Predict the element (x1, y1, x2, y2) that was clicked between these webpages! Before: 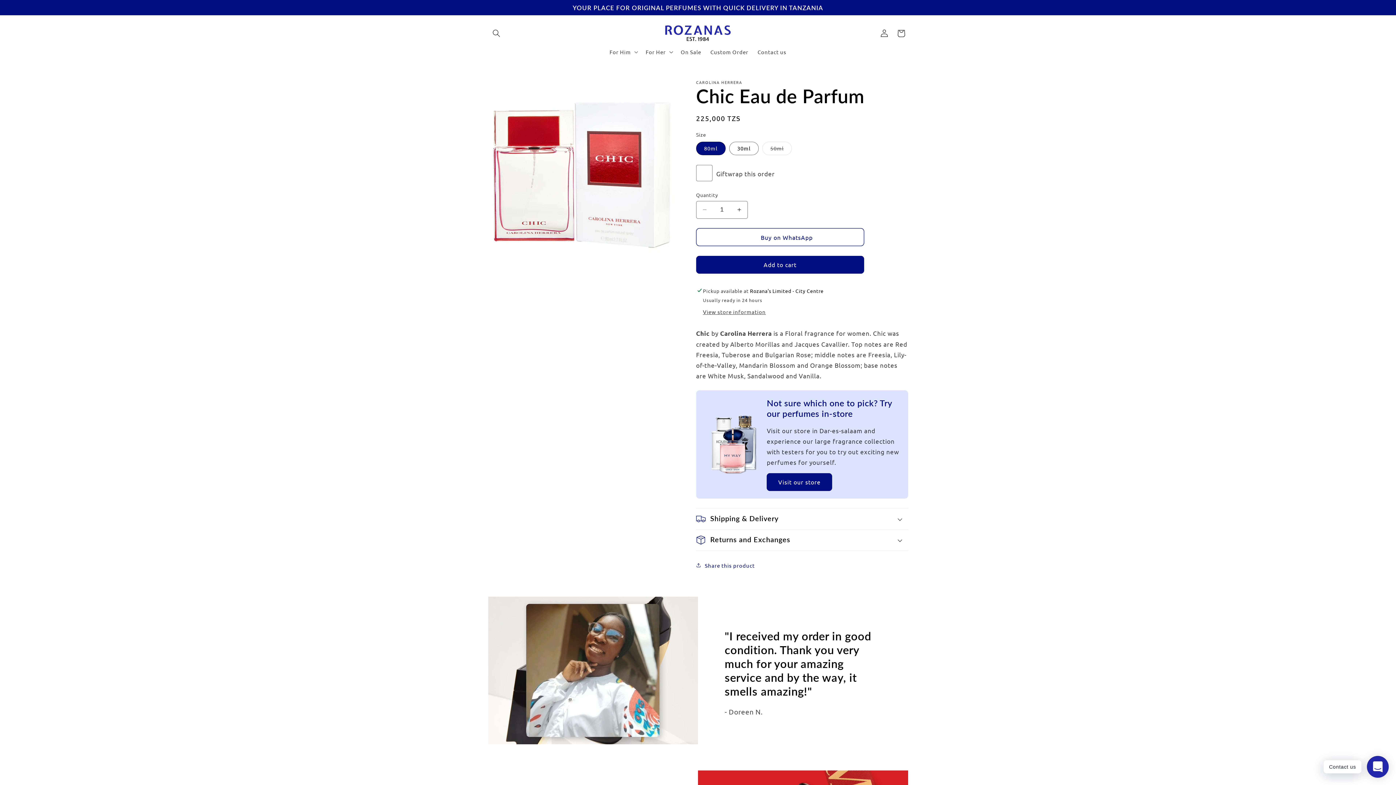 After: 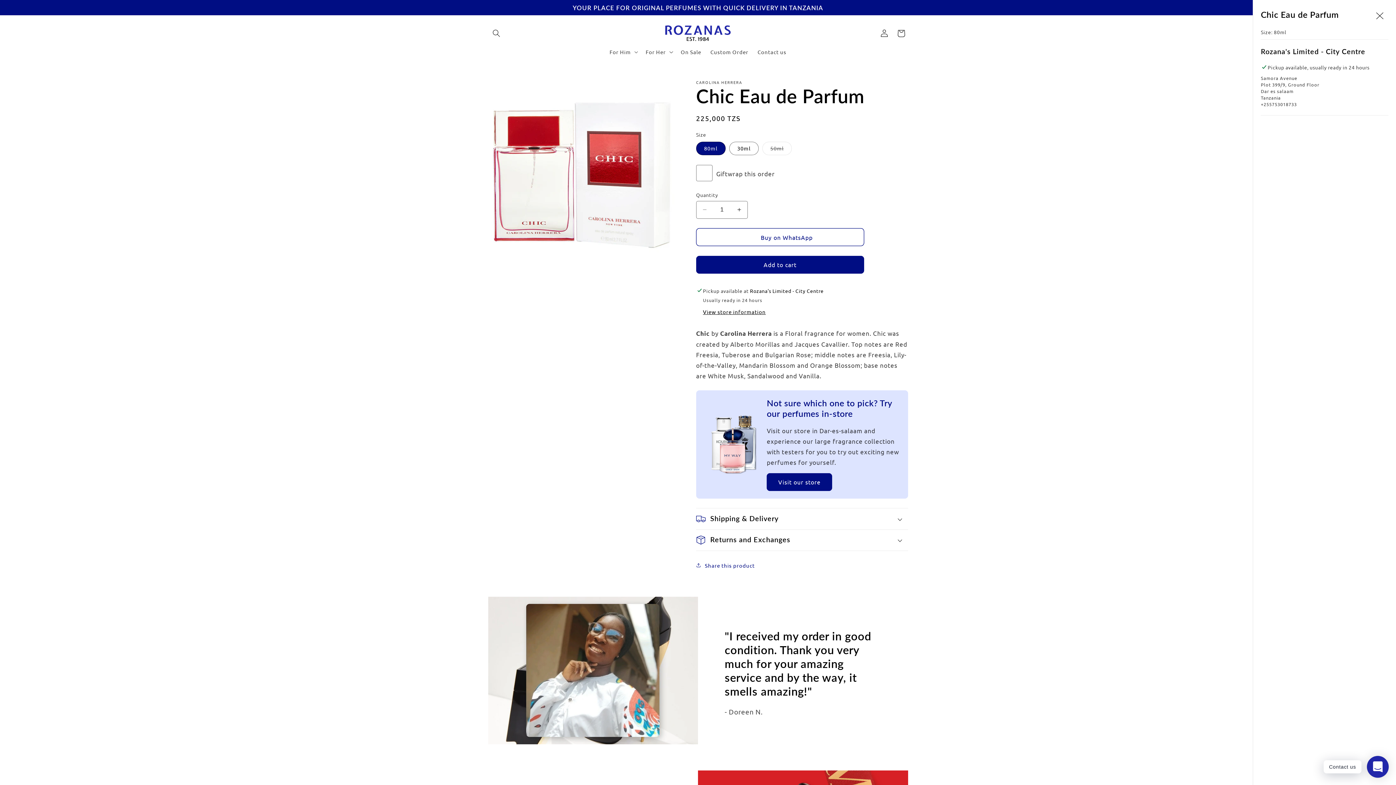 Action: bbox: (703, 308, 766, 316) label: View store information